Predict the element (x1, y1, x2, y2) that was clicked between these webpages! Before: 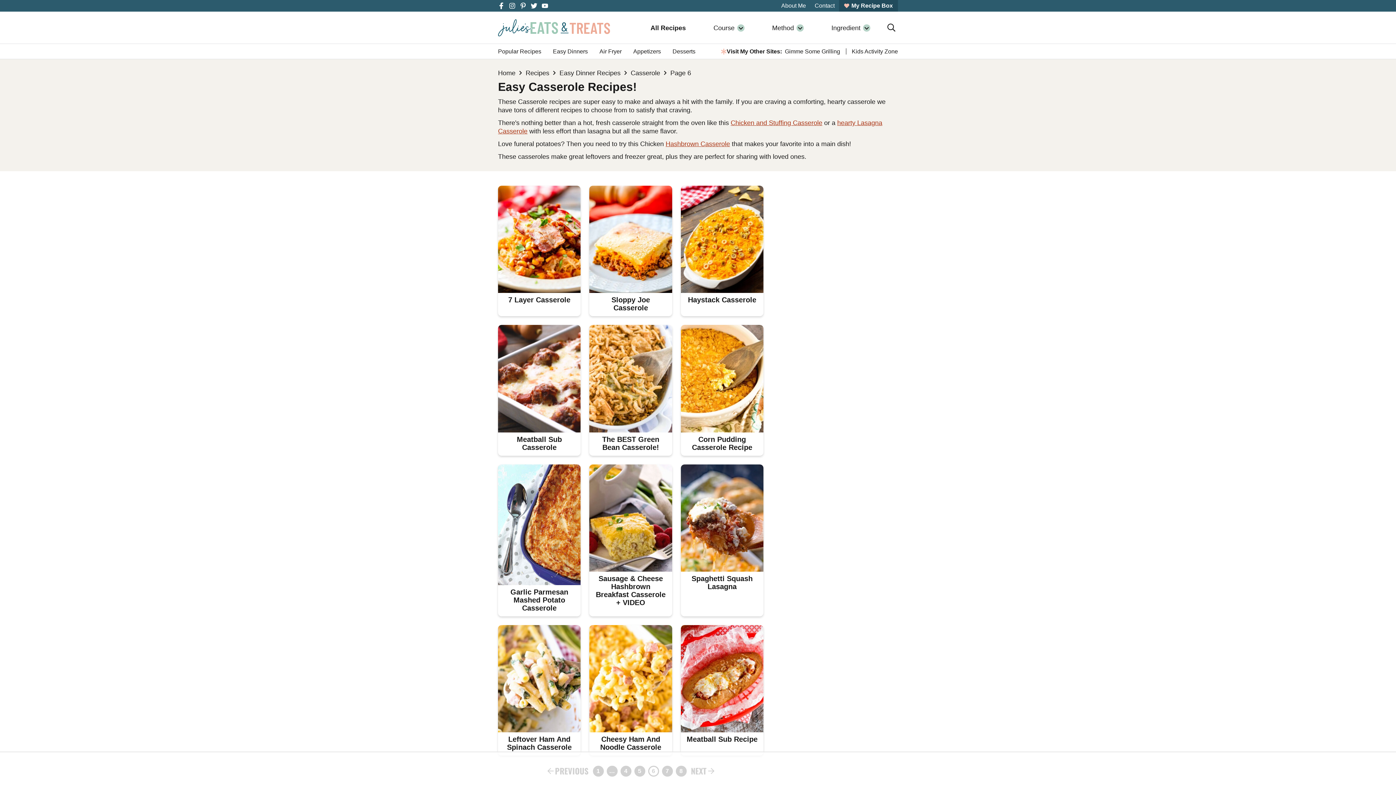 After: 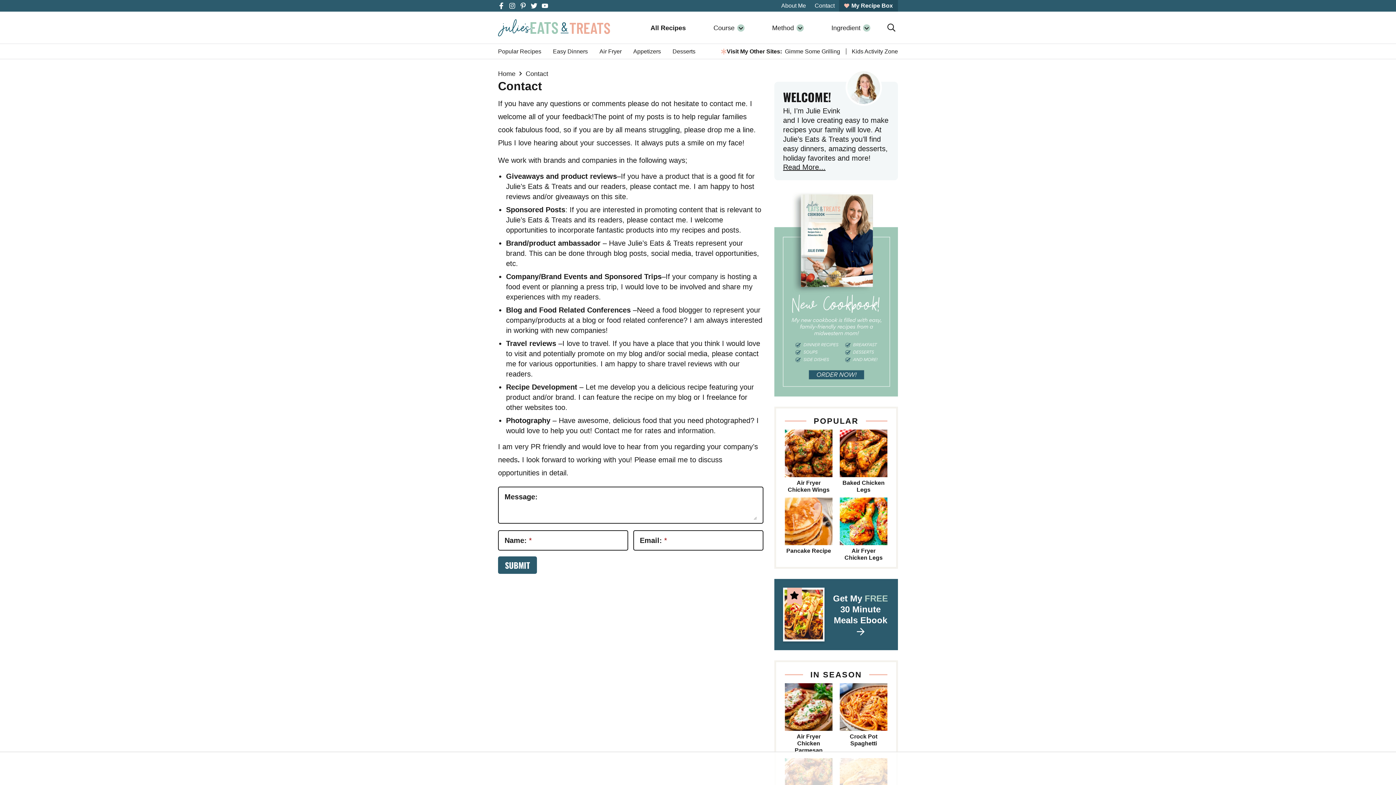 Action: label: Contact bbox: (810, 0, 839, 11)